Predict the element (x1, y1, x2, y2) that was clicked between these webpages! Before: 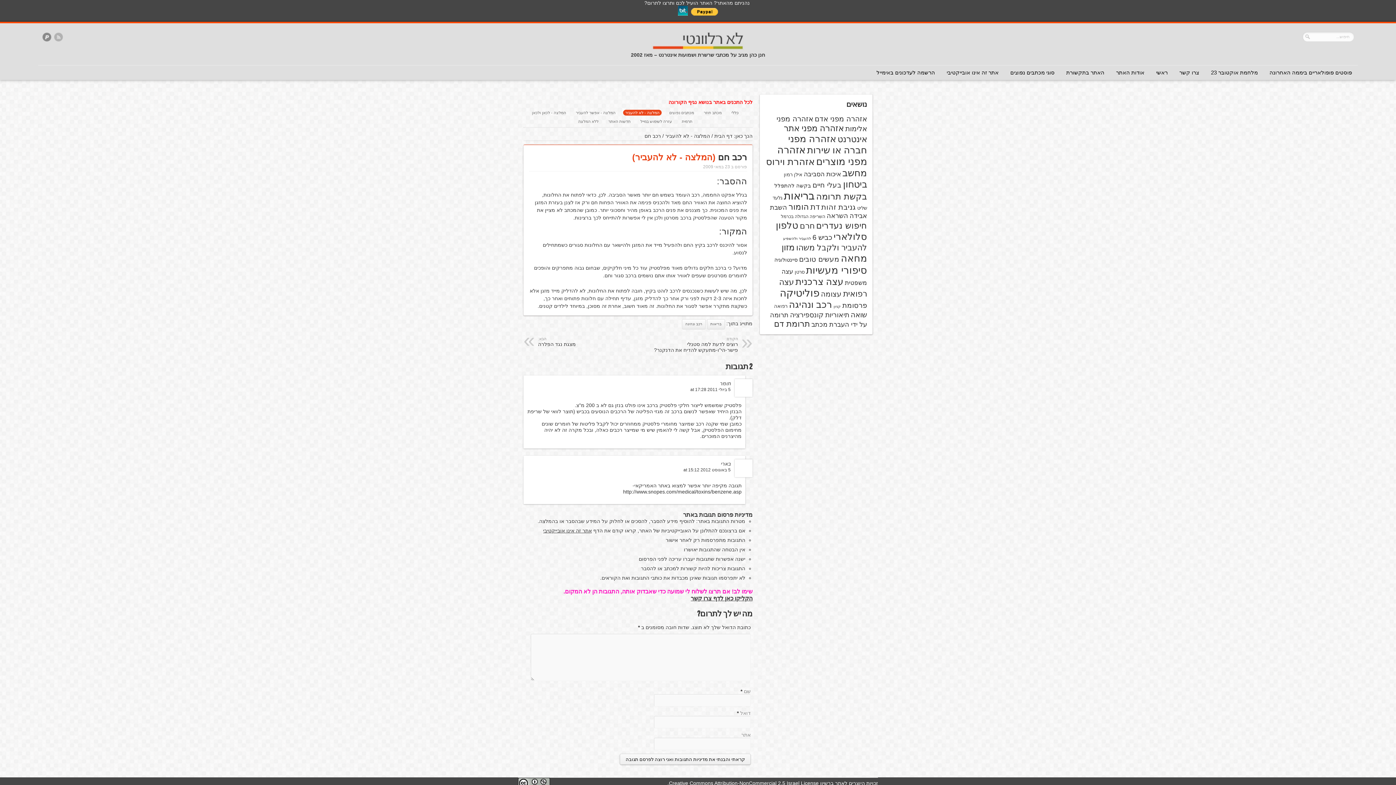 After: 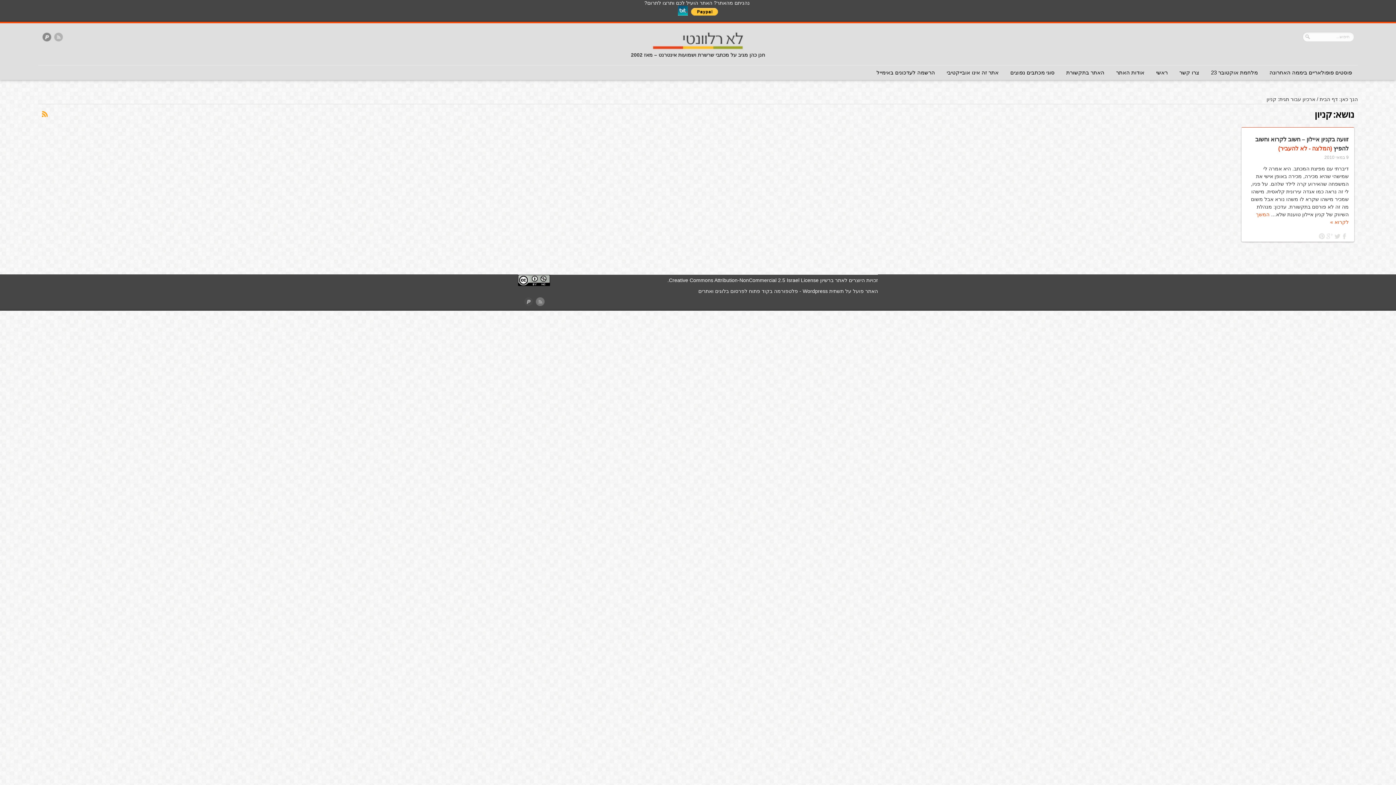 Action: bbox: (833, 304, 841, 308) label: קניון (פריט 1)